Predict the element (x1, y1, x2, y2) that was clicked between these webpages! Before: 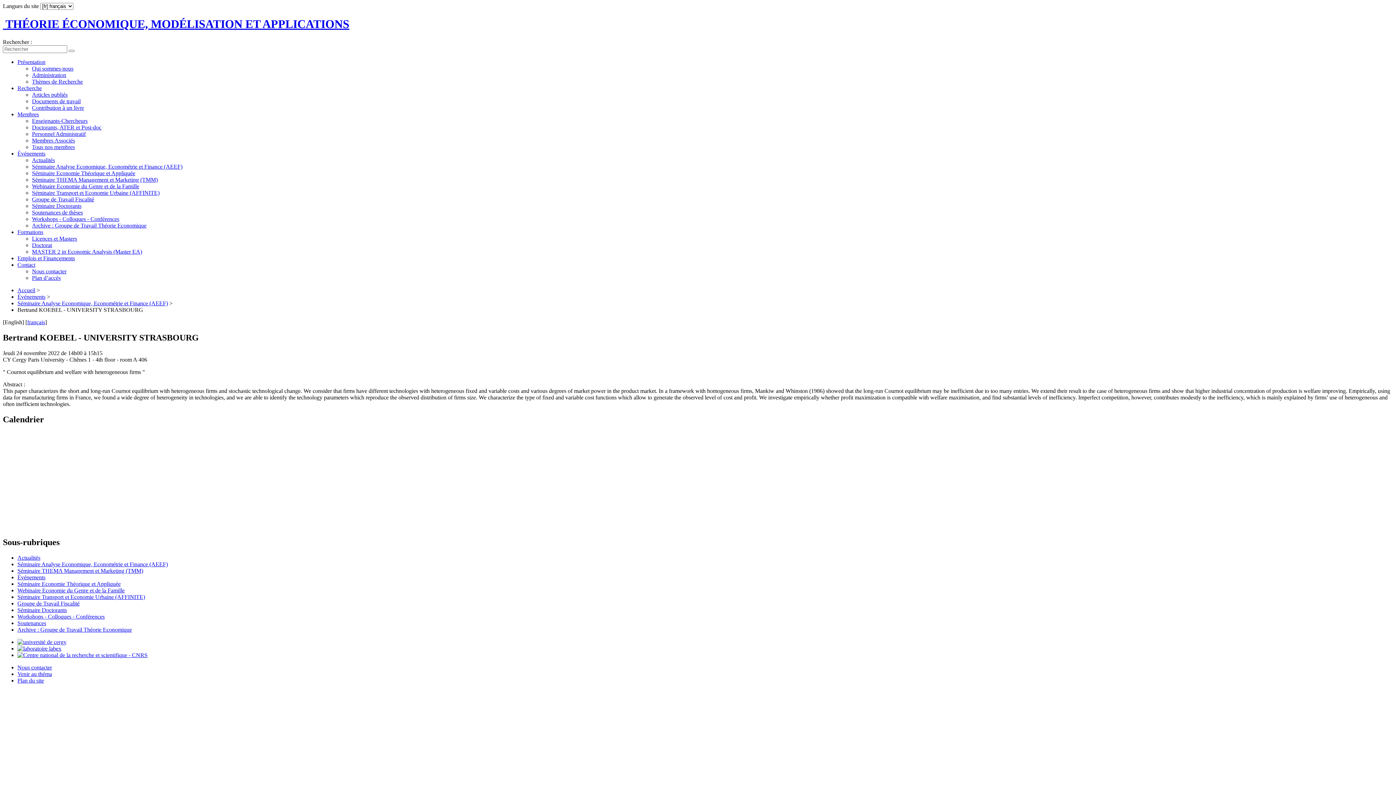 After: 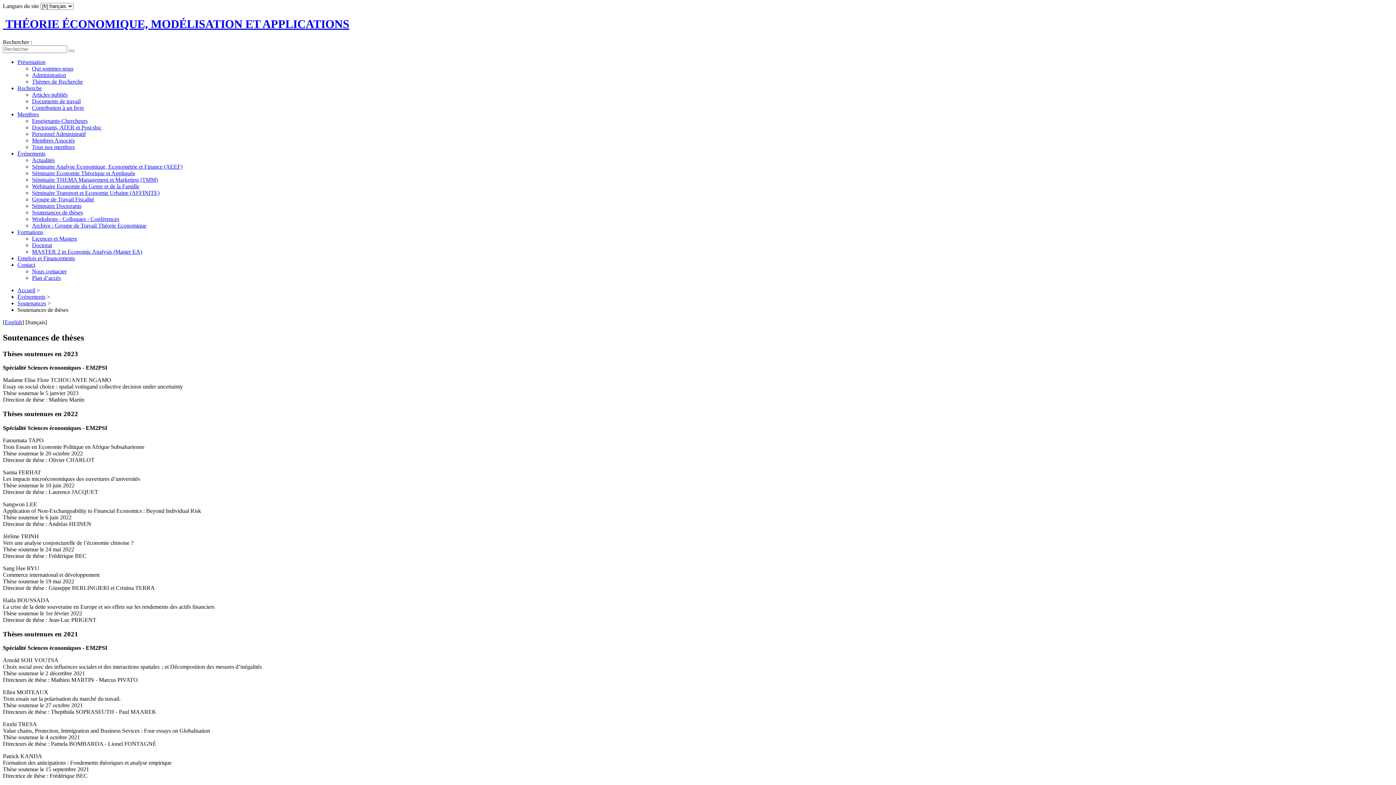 Action: bbox: (32, 209, 82, 215) label: Soutenances de thèses